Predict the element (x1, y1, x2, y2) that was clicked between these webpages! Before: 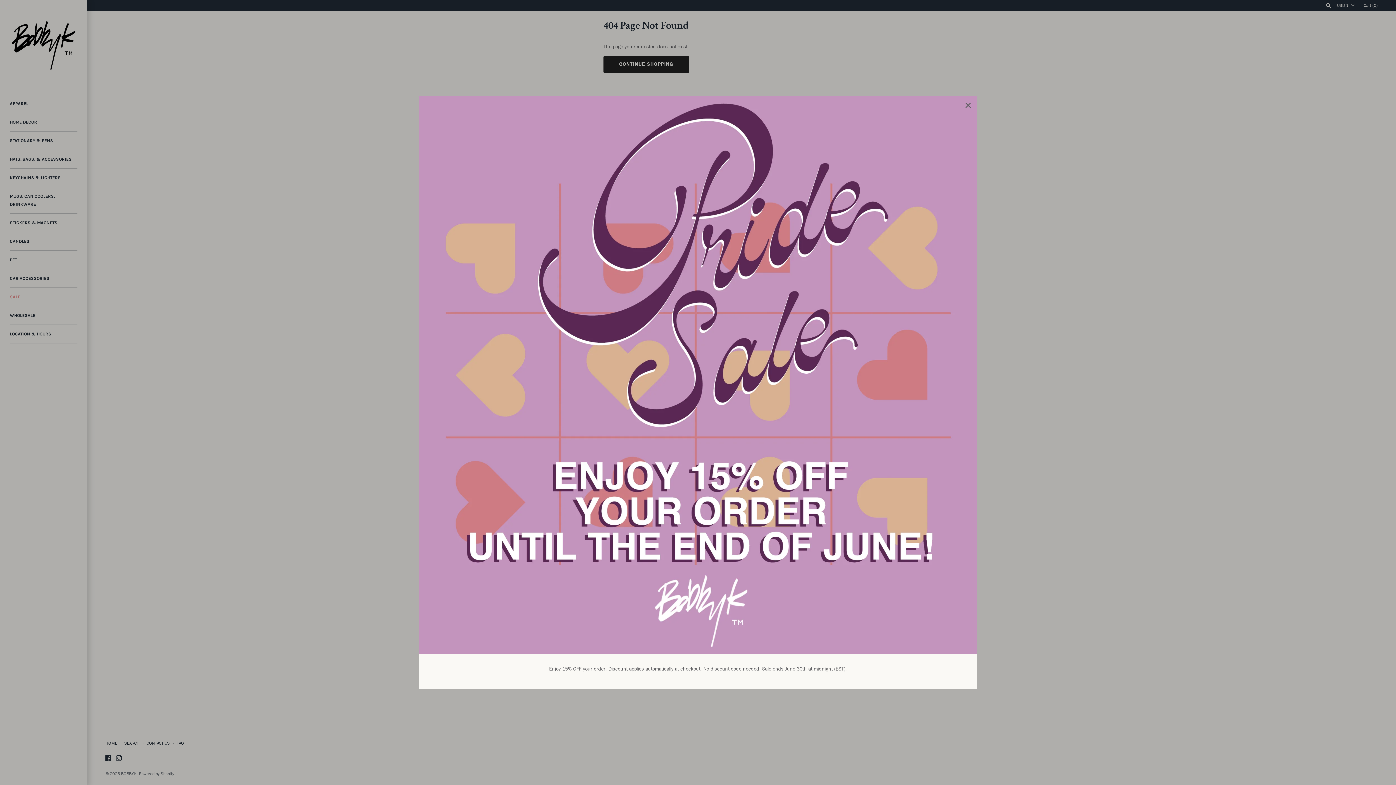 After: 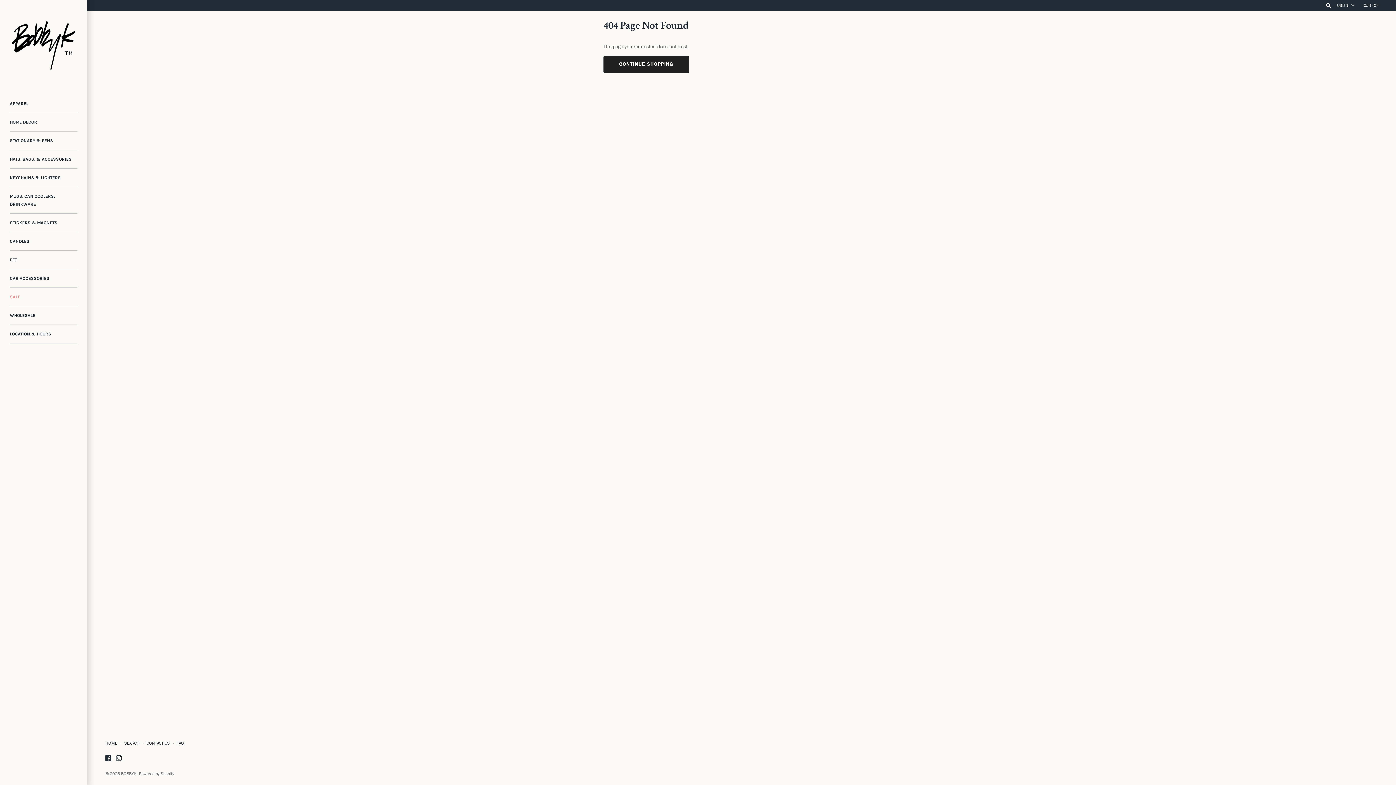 Action: bbox: (960, 102, 976, 118) label: Close